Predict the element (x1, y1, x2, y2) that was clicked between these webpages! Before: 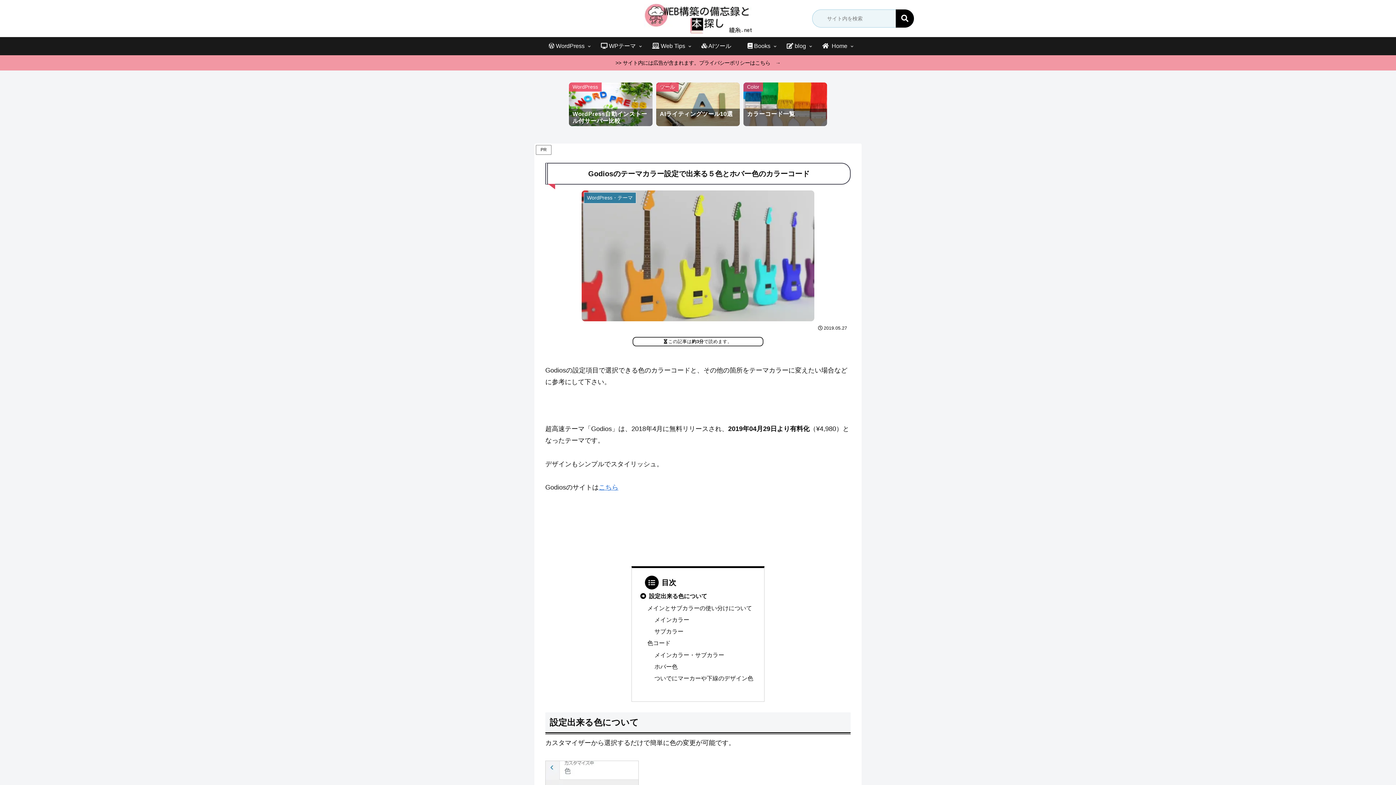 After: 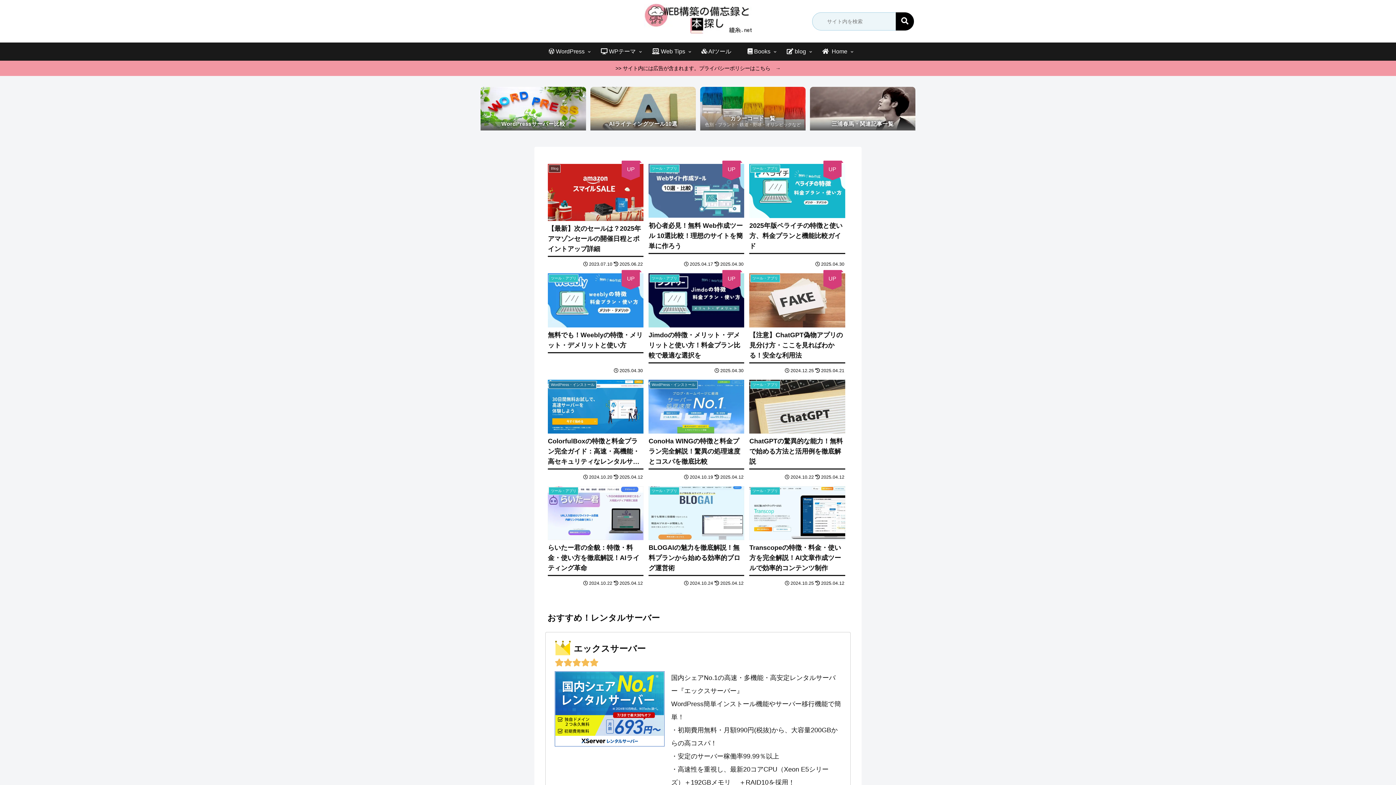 Action: bbox: (637, 3, 758, 33)